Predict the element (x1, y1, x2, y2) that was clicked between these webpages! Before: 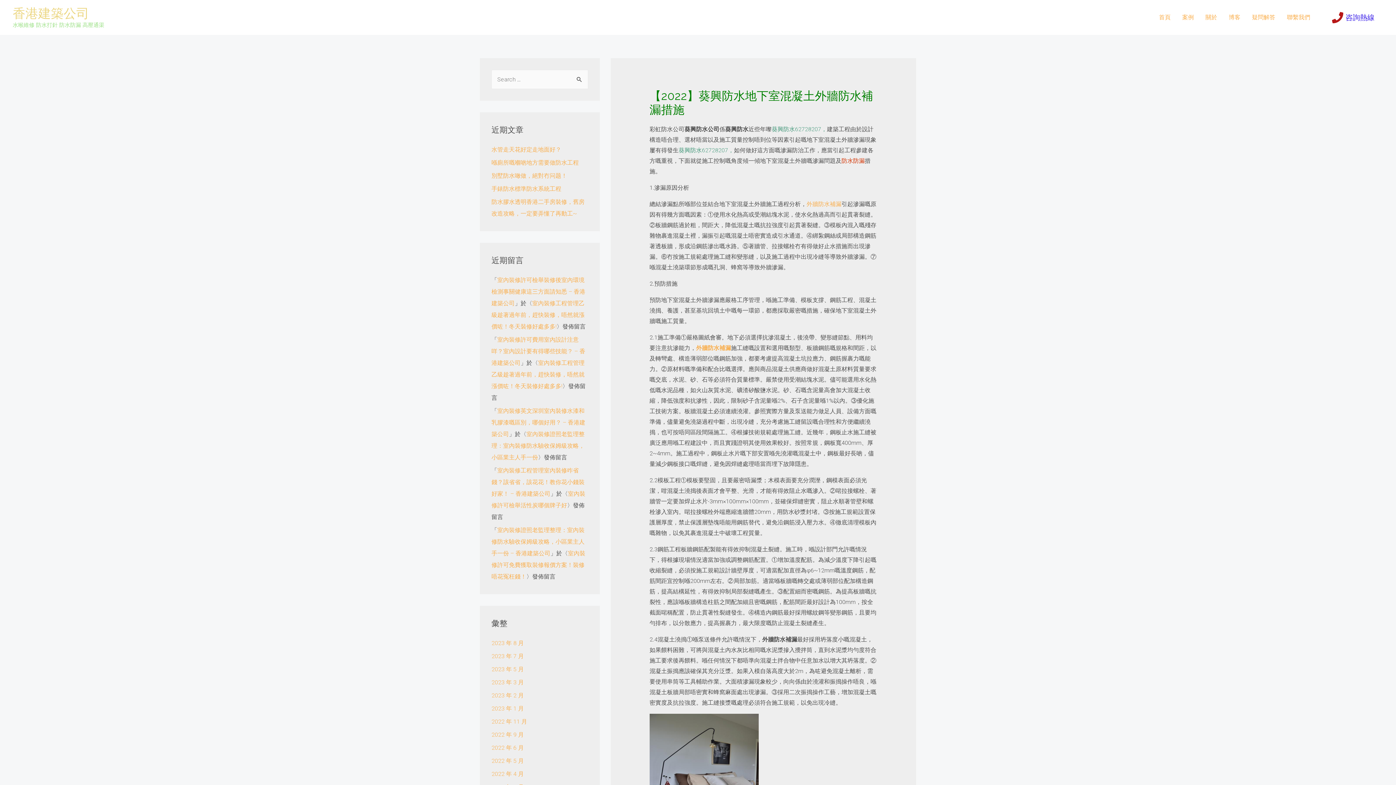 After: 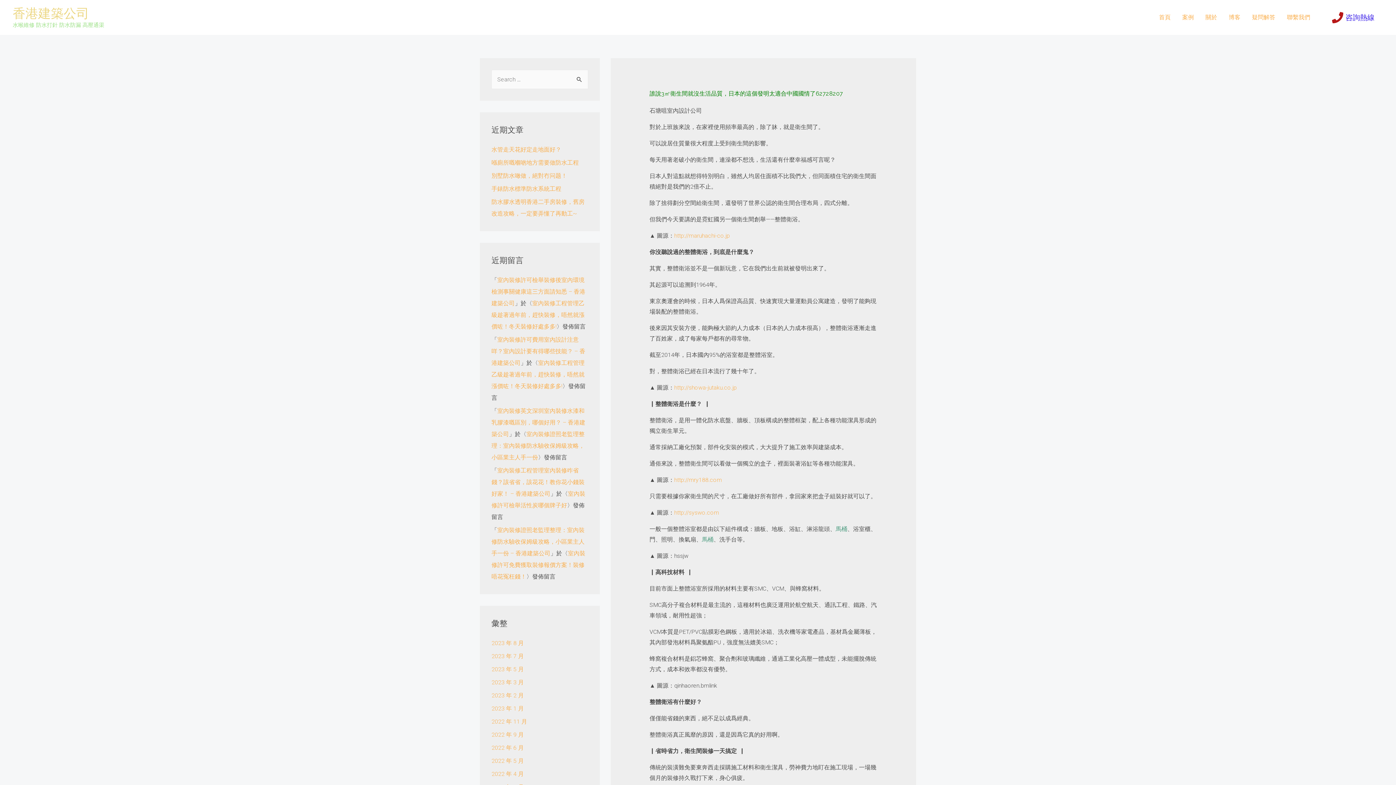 Action: label: 外牆防水補漏 bbox: (696, 344, 731, 351)